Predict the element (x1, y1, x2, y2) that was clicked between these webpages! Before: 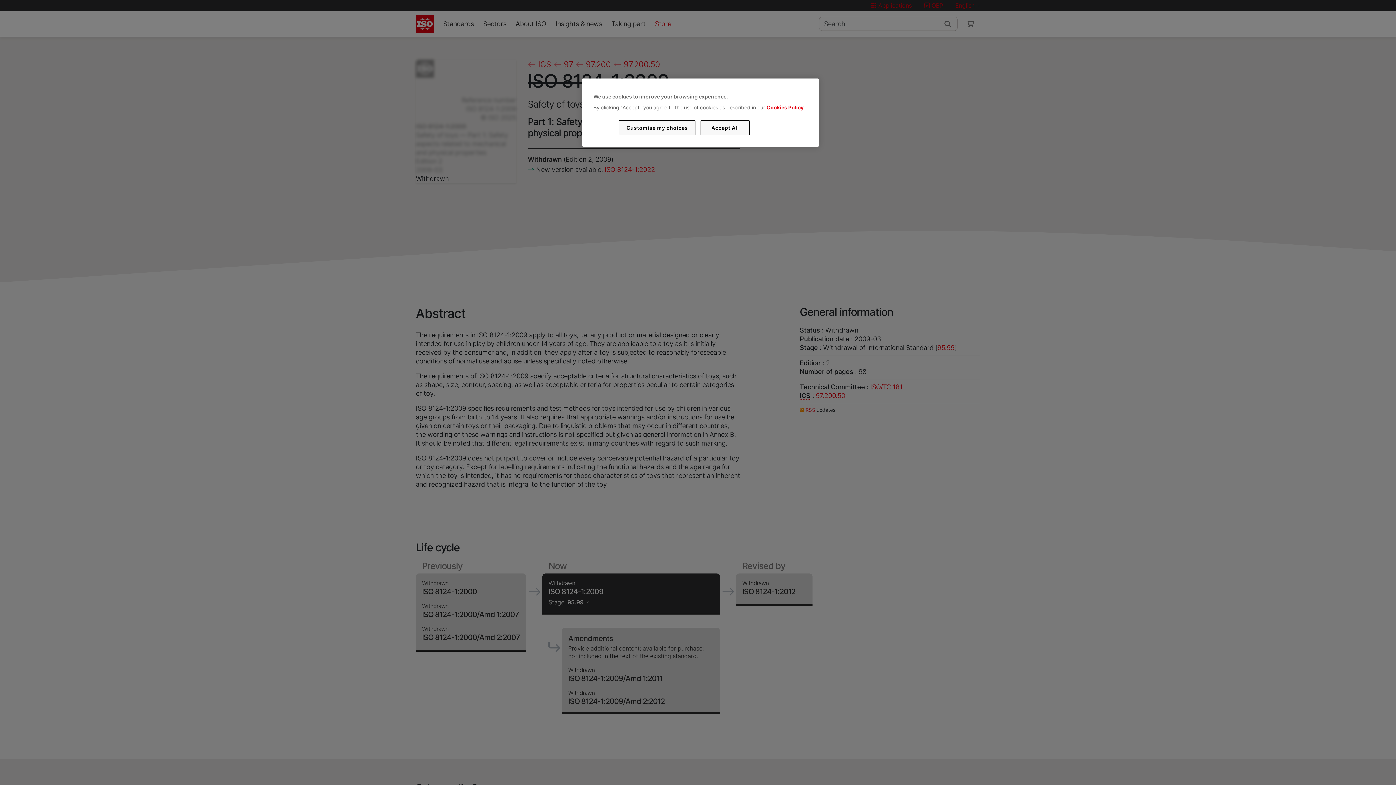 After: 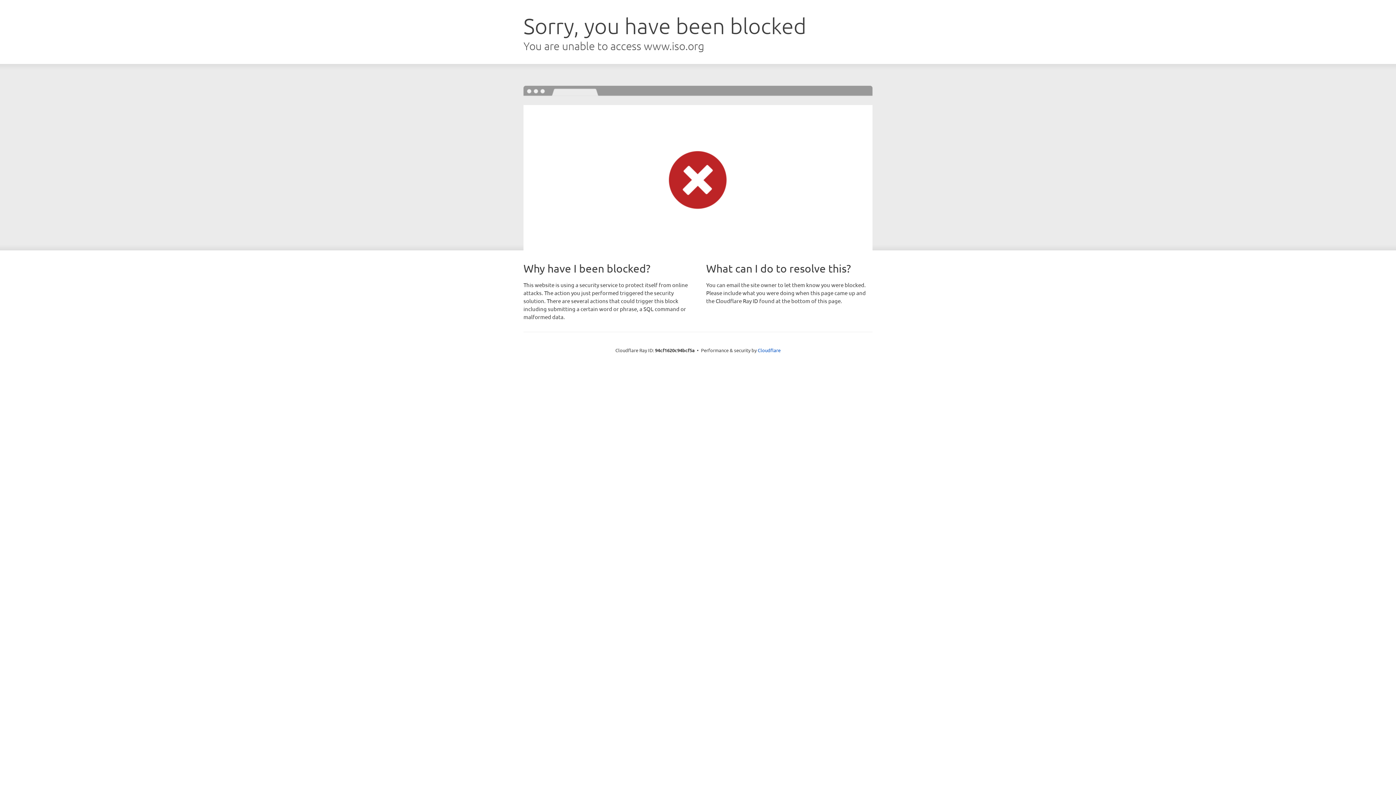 Action: label: Cookies Policy bbox: (766, 104, 803, 110)